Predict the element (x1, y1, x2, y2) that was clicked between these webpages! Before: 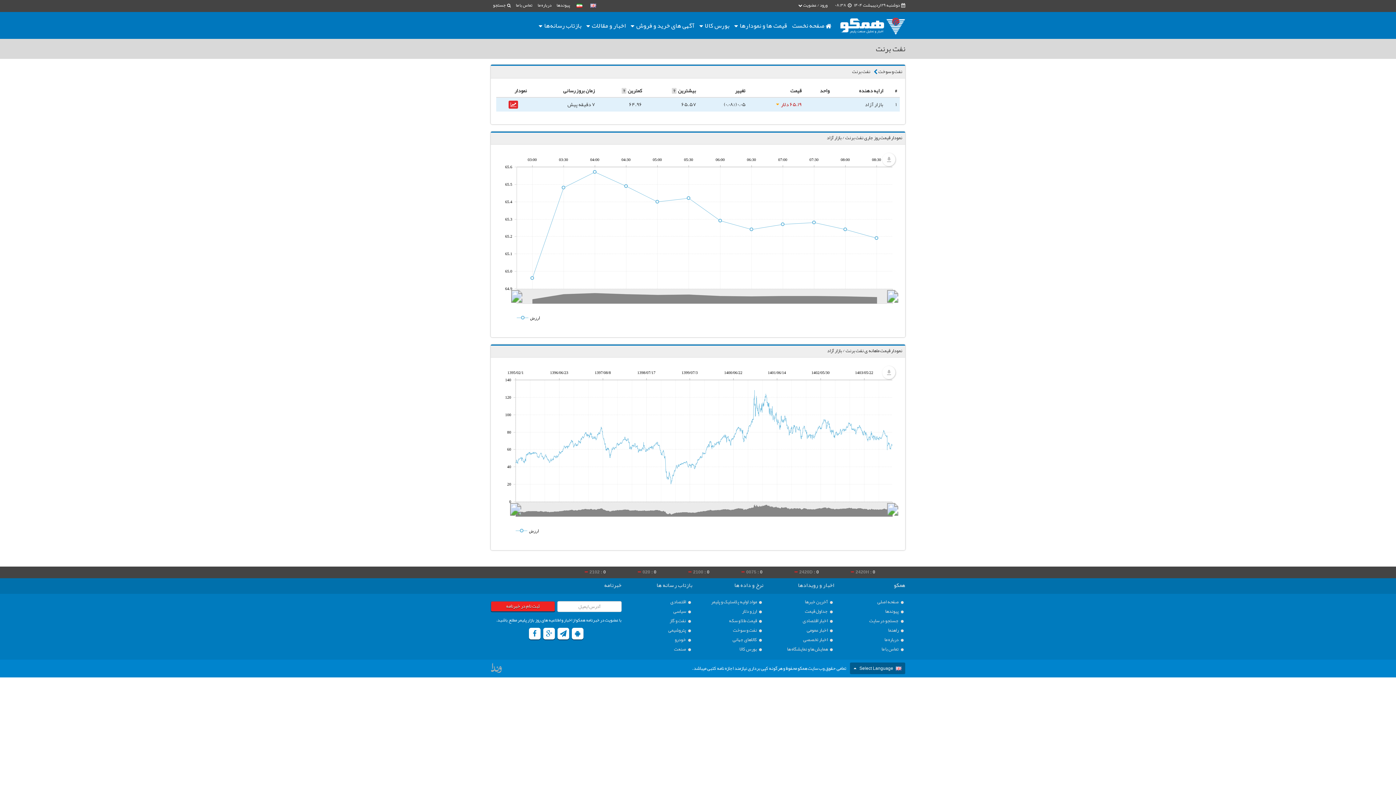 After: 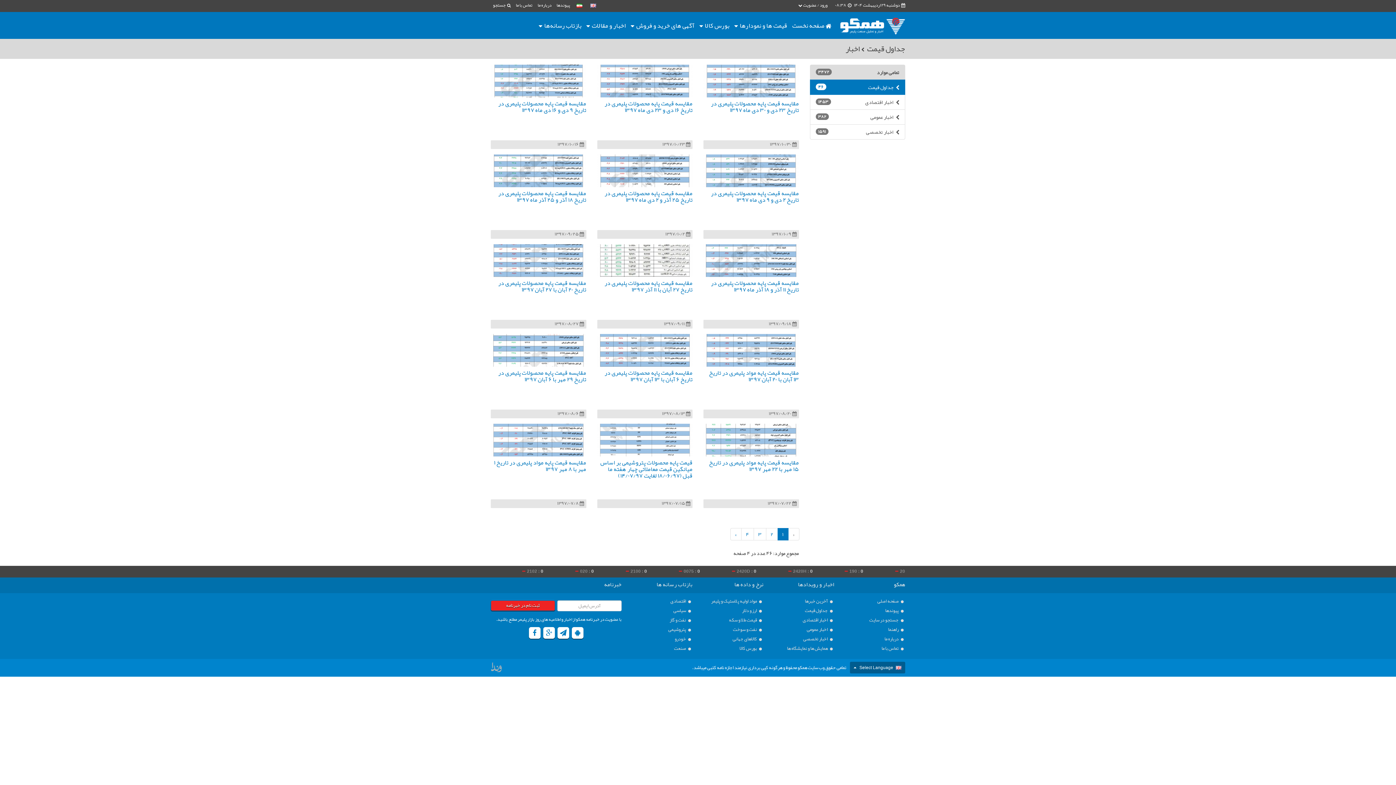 Action: bbox: (774, 607, 834, 616) label:  جداول قیمت